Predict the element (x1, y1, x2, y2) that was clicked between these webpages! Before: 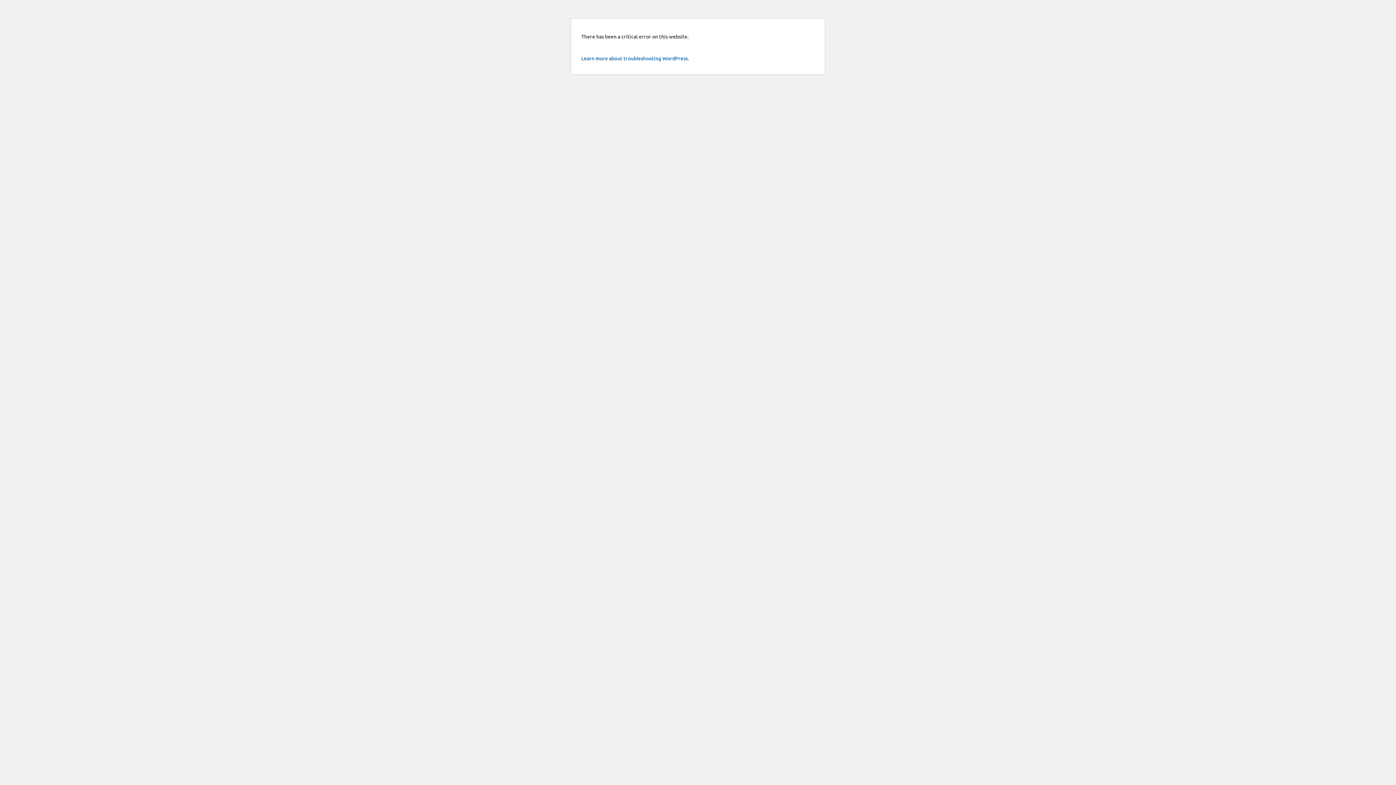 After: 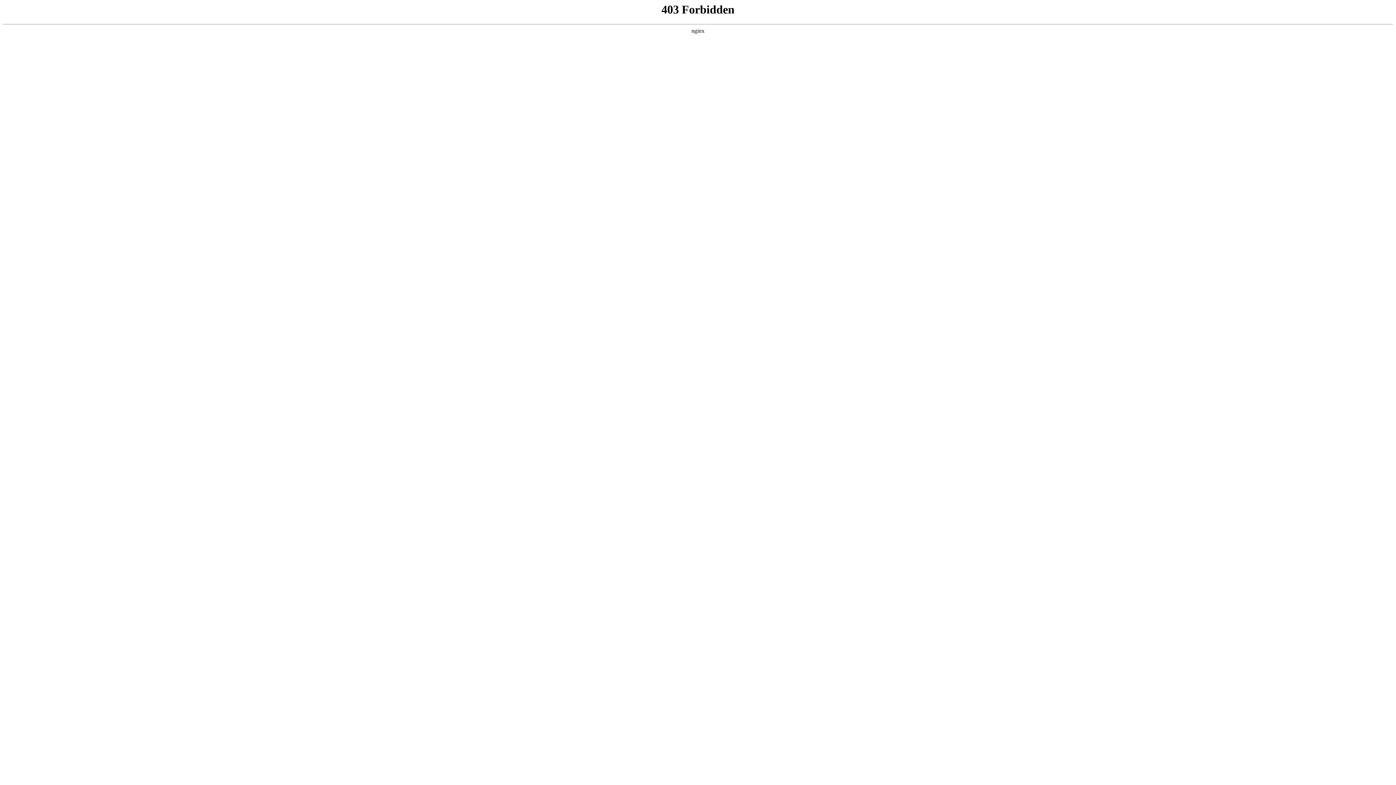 Action: bbox: (581, 54, 689, 61) label: Learn more about troubleshooting WordPress.